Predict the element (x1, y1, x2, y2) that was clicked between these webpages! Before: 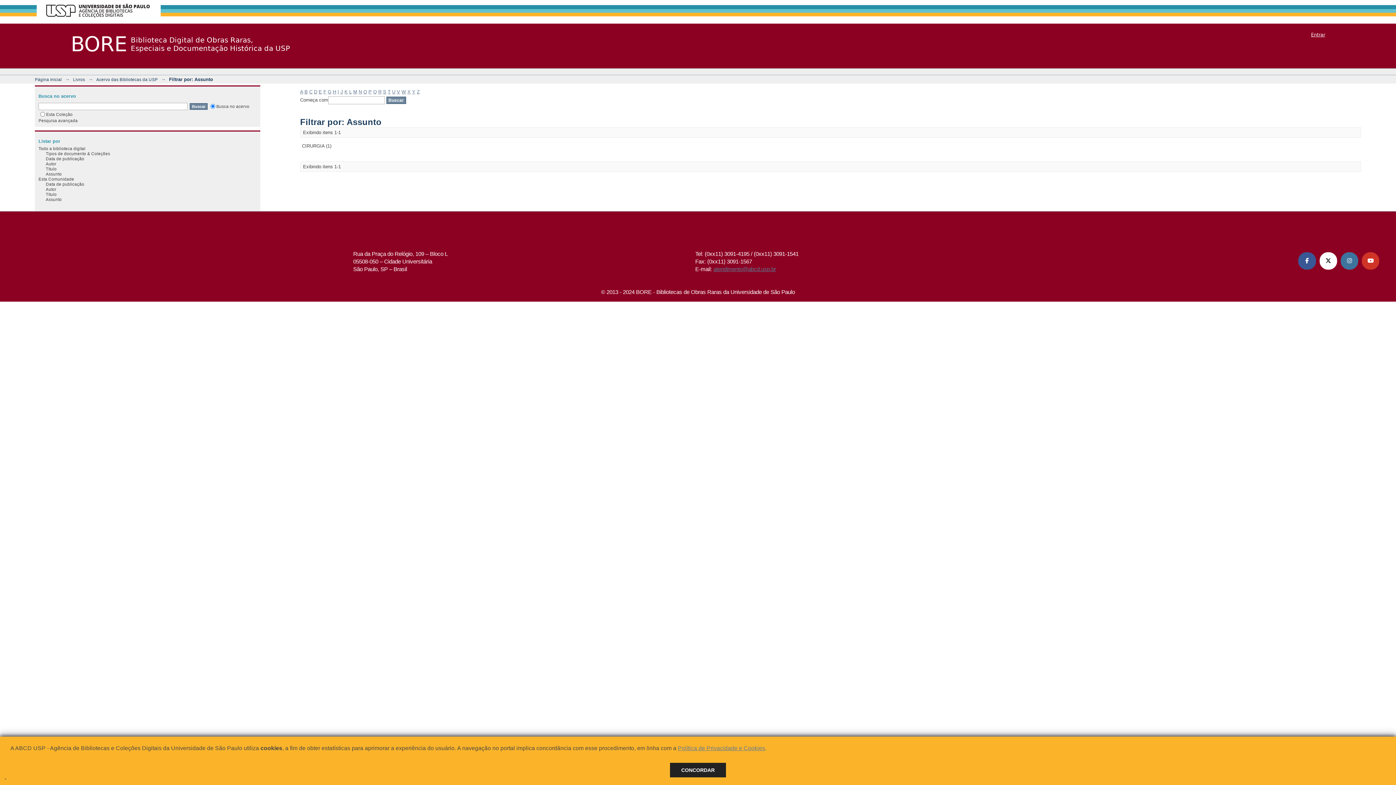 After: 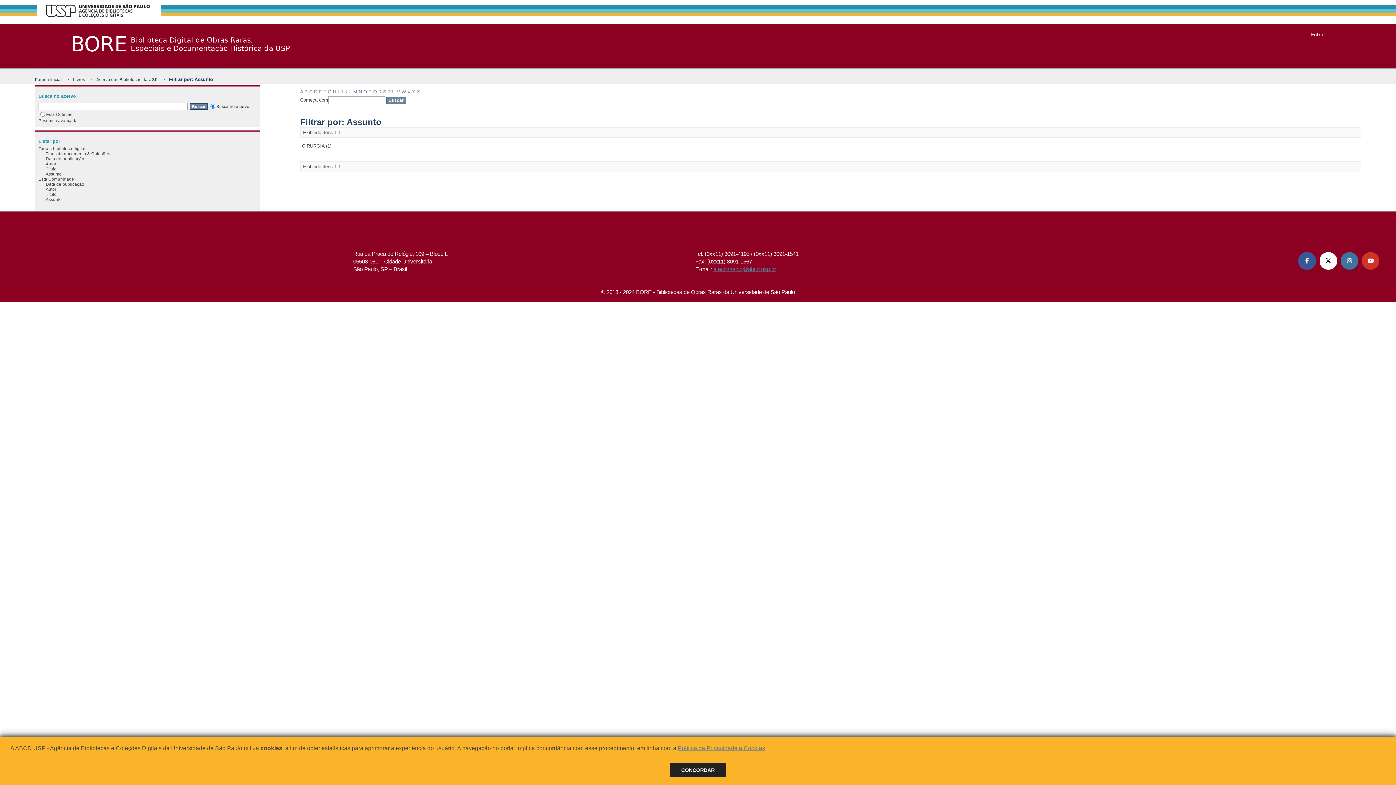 Action: label: Facebook ABCD USP bbox: (1298, 252, 1316, 269)